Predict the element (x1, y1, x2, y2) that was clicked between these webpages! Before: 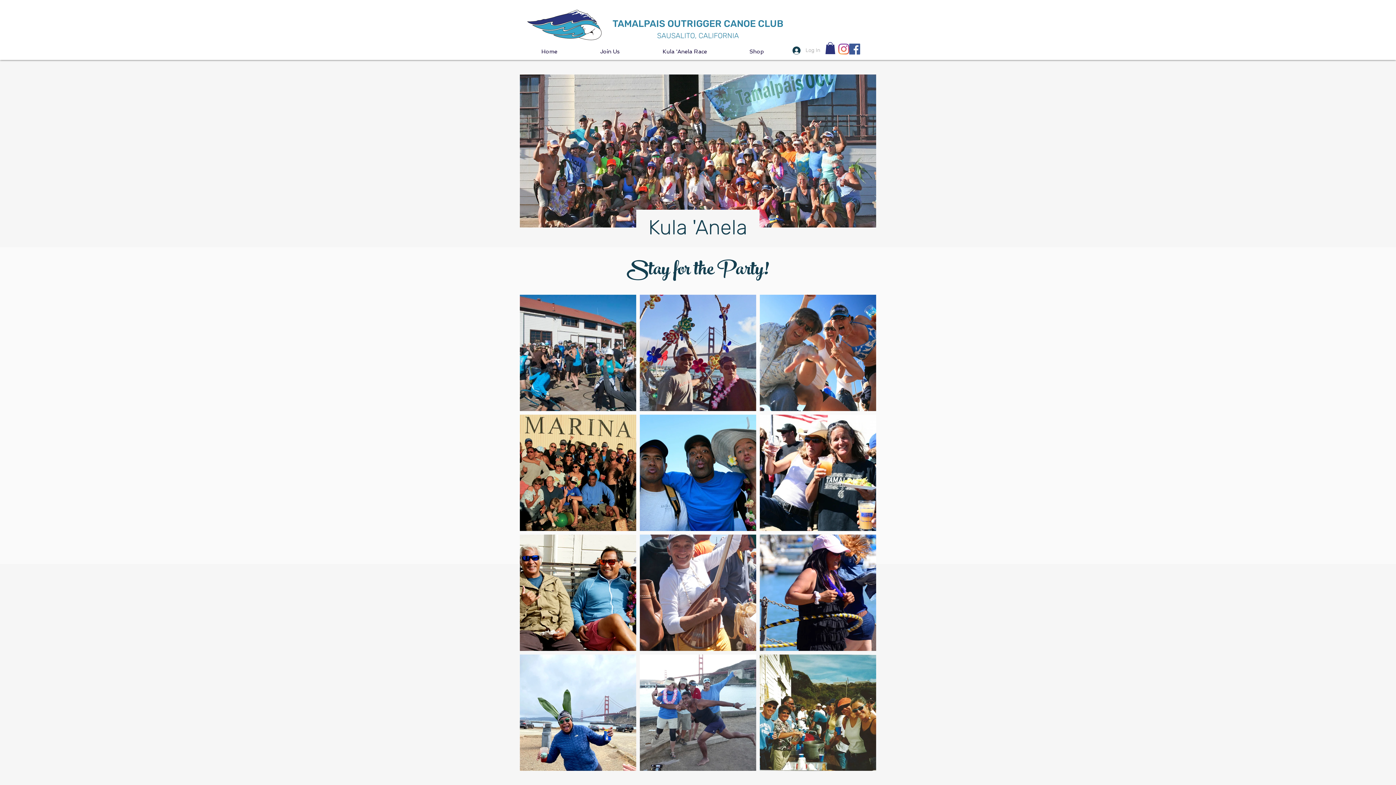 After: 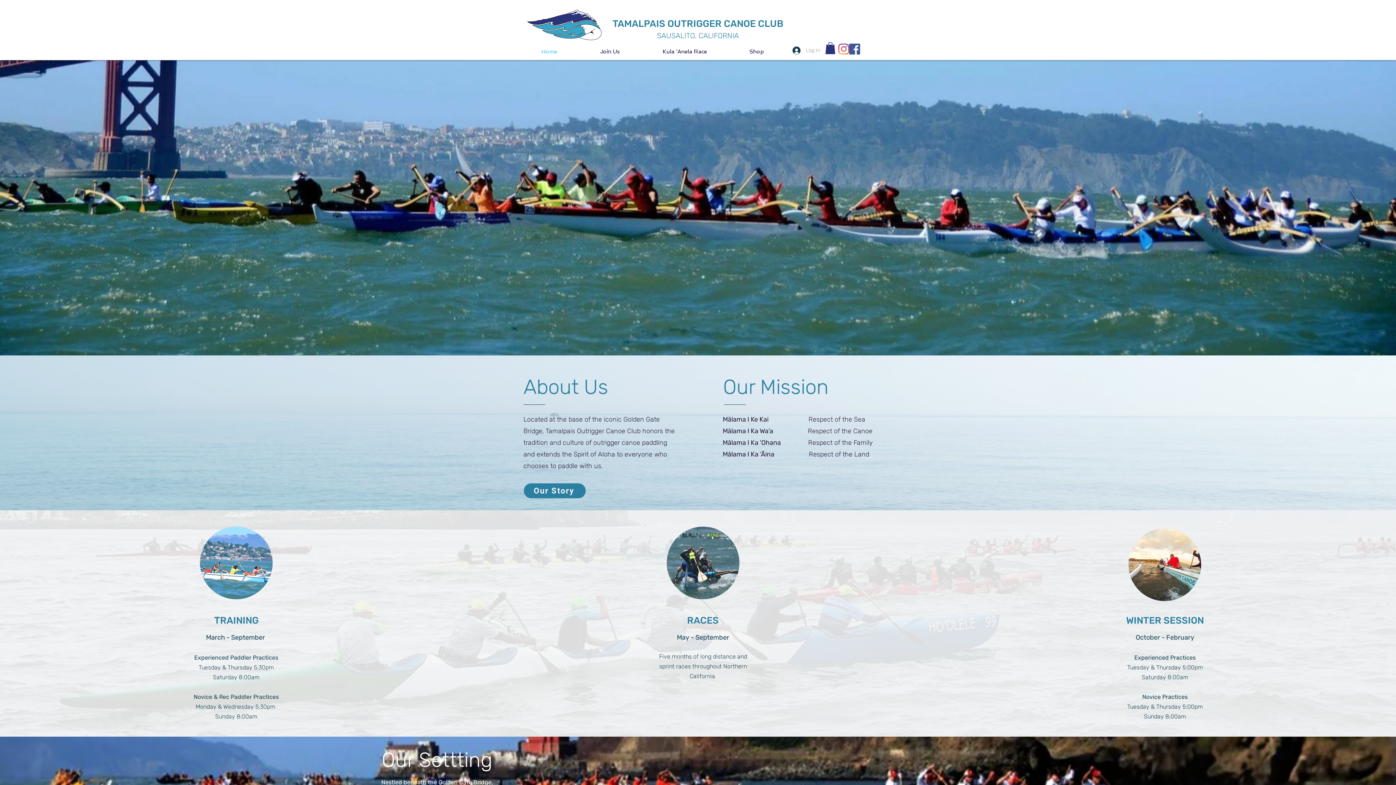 Action: bbox: (520, 46, 578, 56) label: Home